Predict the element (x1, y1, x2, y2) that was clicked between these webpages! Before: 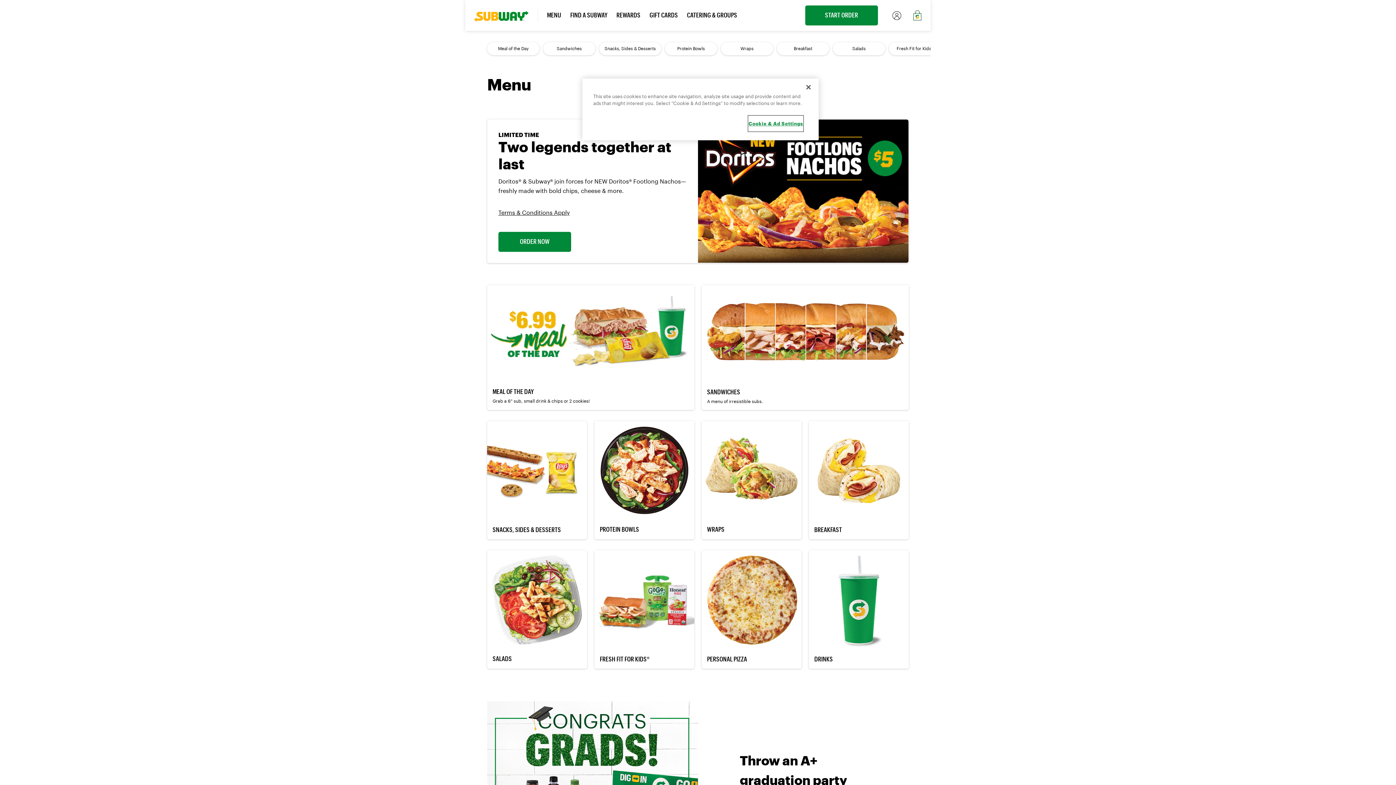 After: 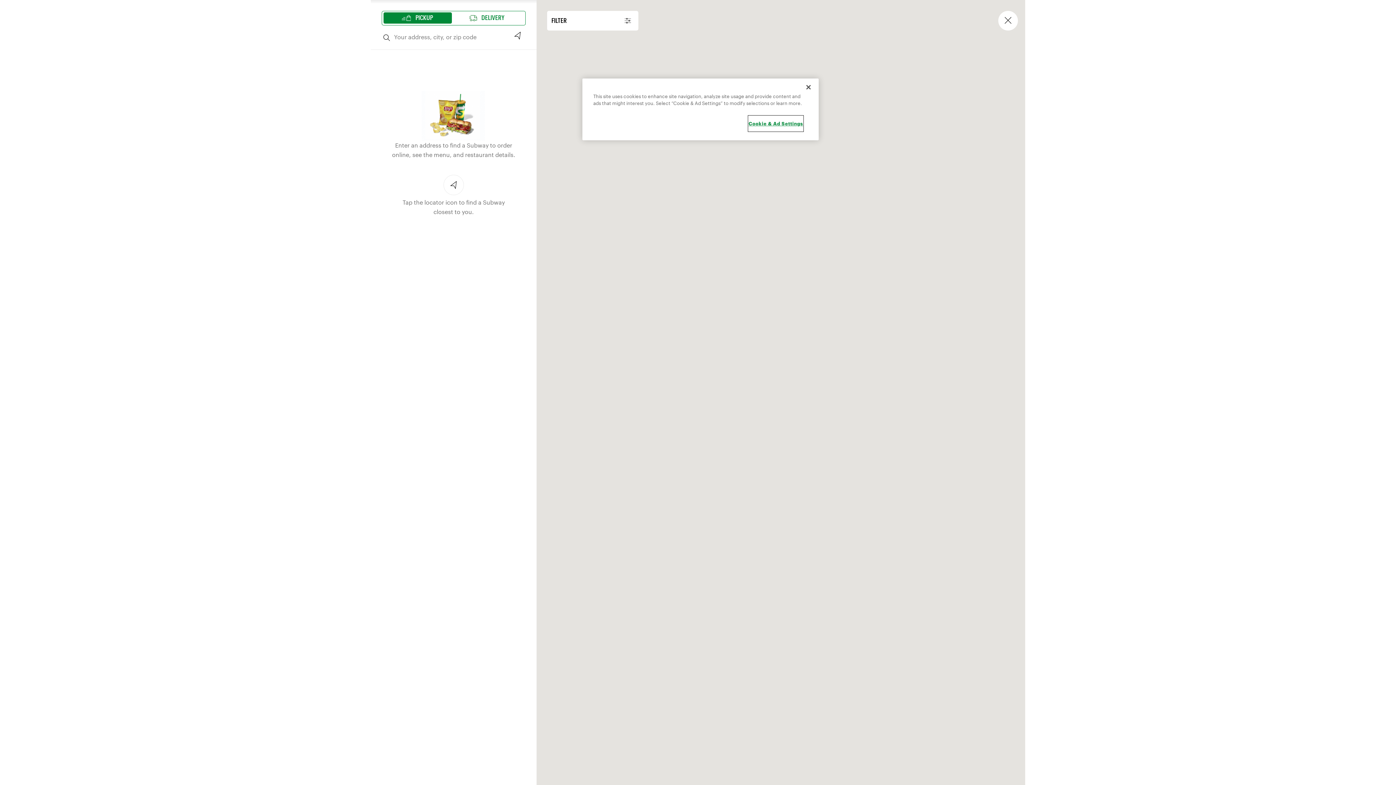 Action: label: Protein Bowls bbox: (665, 42, 717, 55)